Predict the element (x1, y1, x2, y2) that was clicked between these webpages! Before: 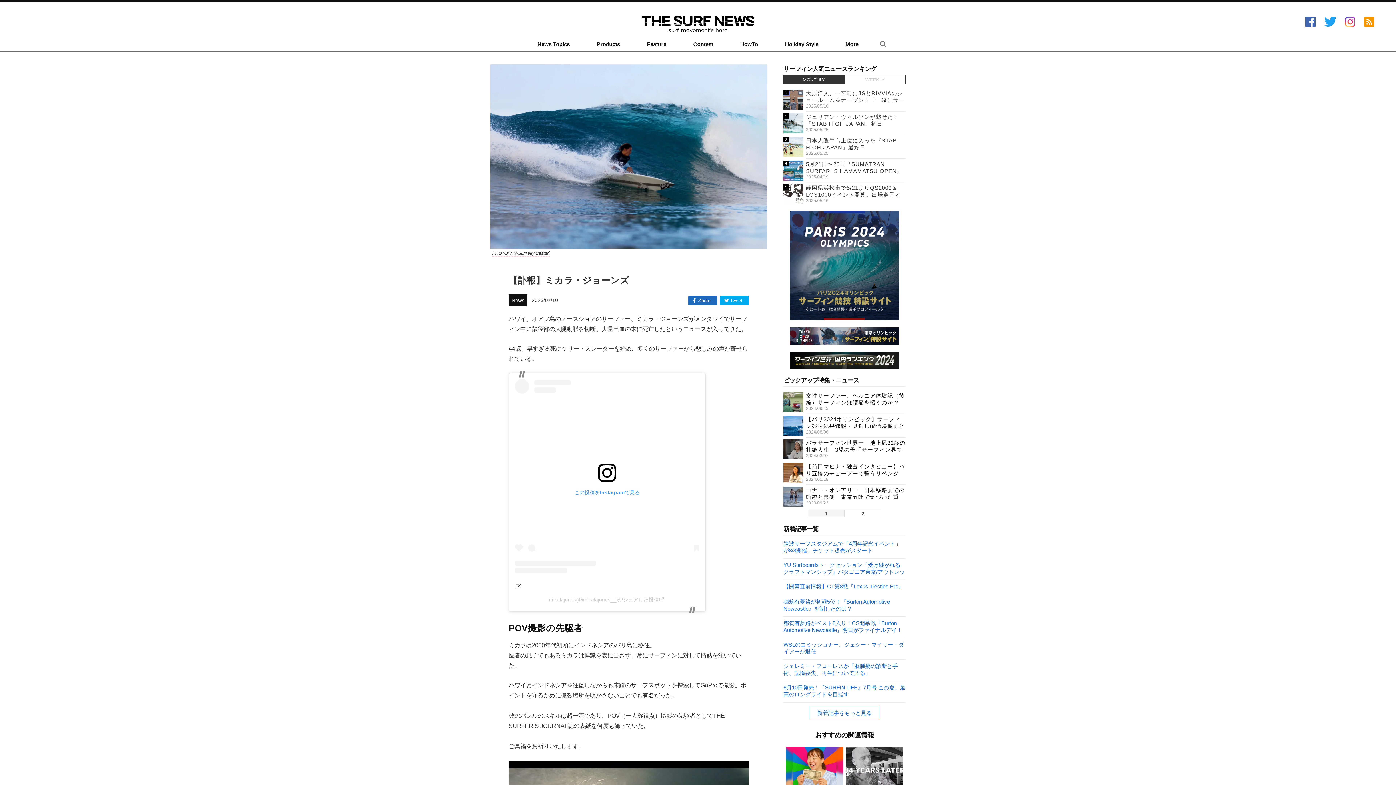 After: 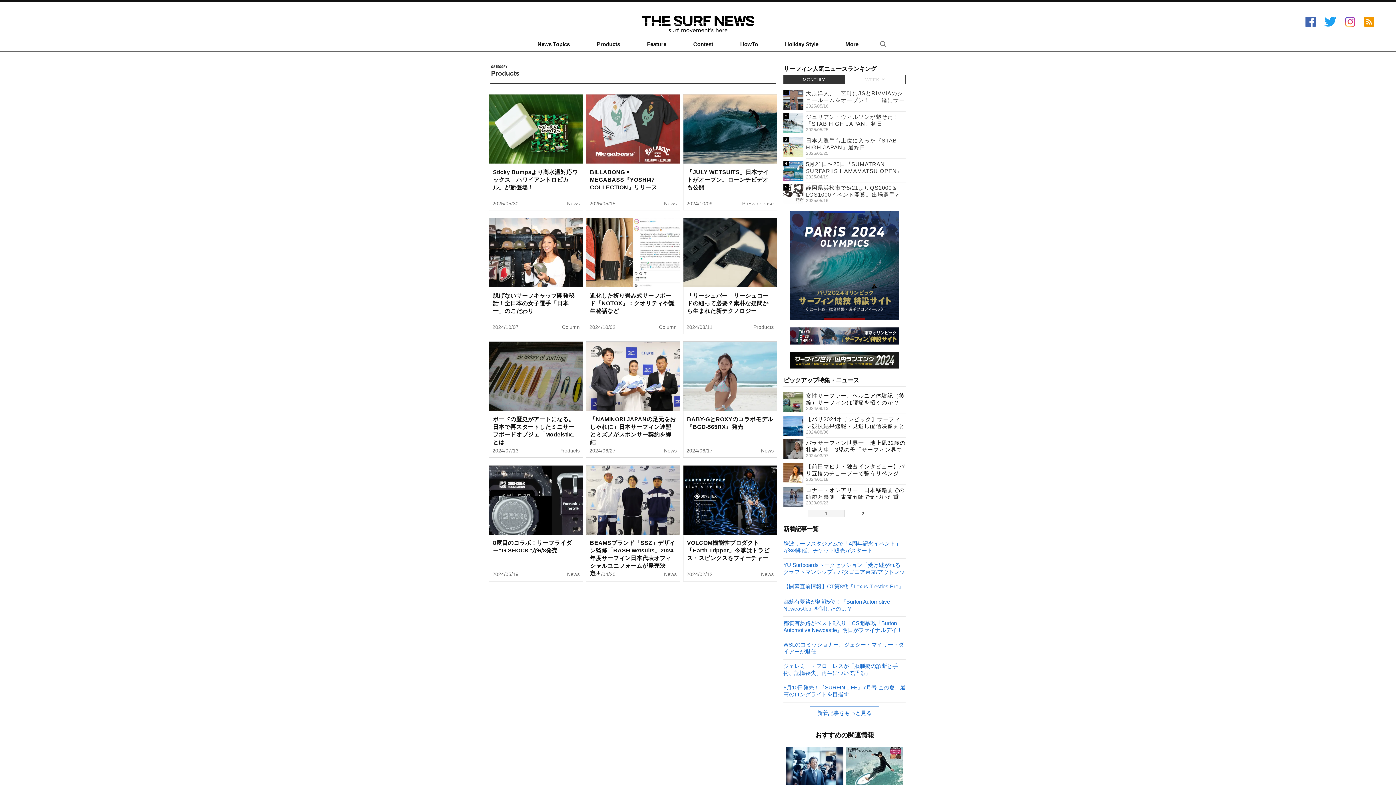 Action: bbox: (583, 35, 633, 52) label: Products